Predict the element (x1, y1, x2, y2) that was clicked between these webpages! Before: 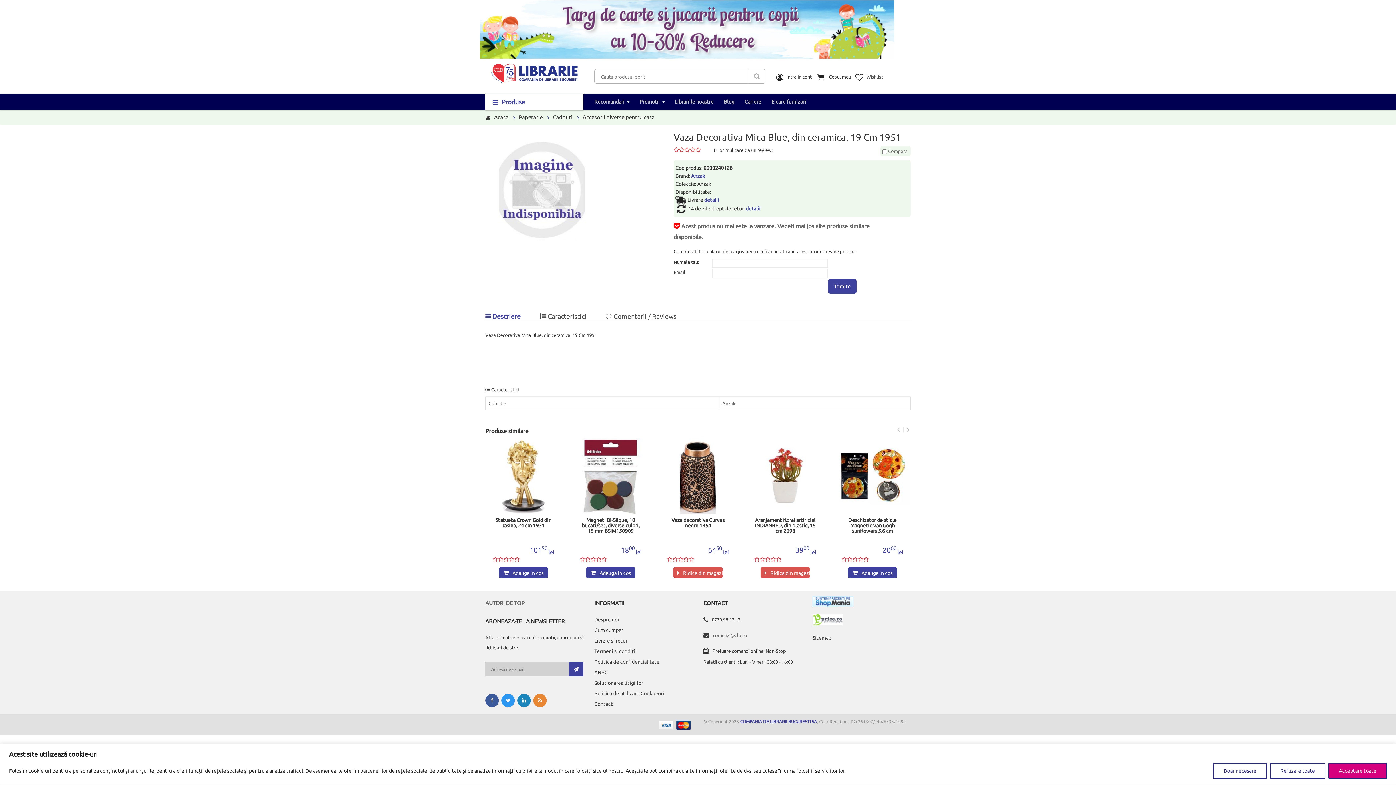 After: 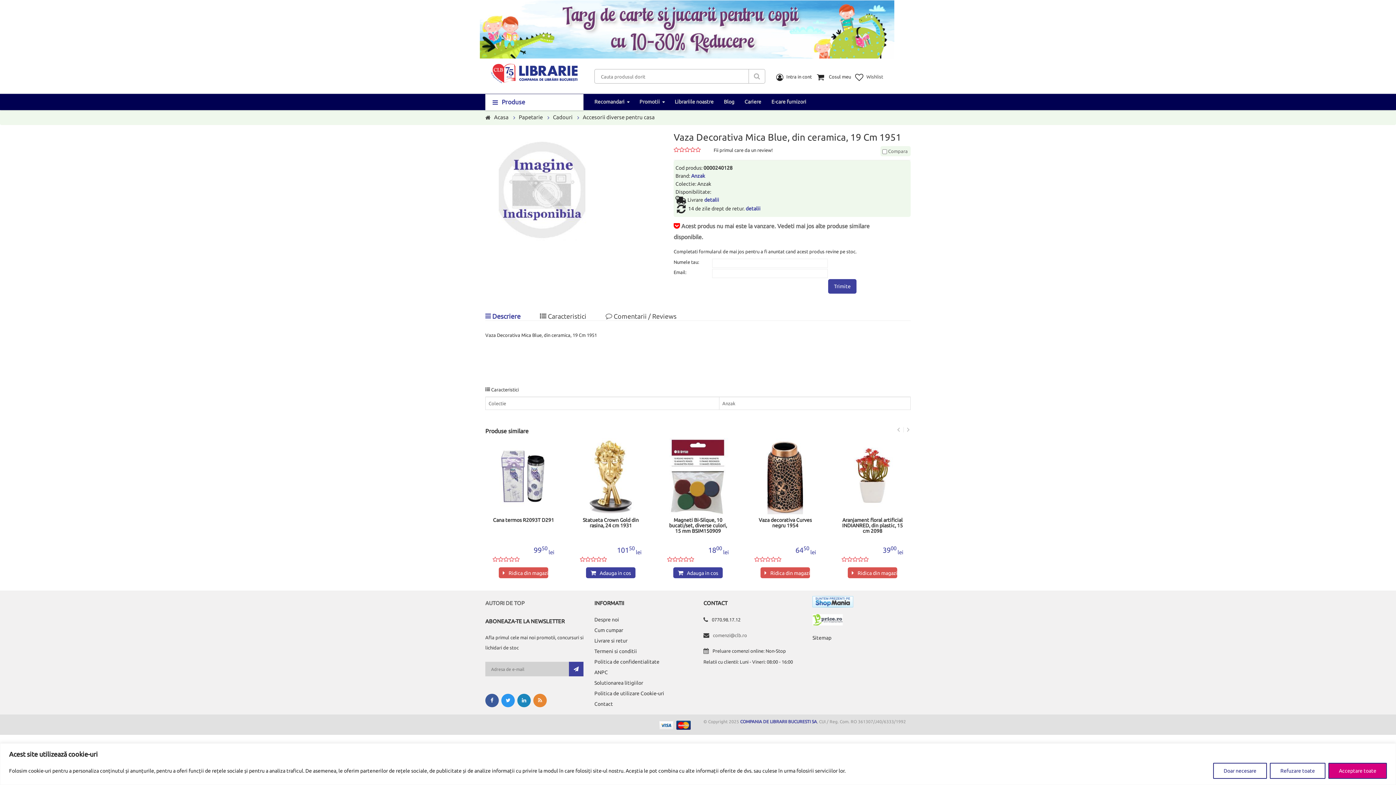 Action: bbox: (812, 600, 853, 606)